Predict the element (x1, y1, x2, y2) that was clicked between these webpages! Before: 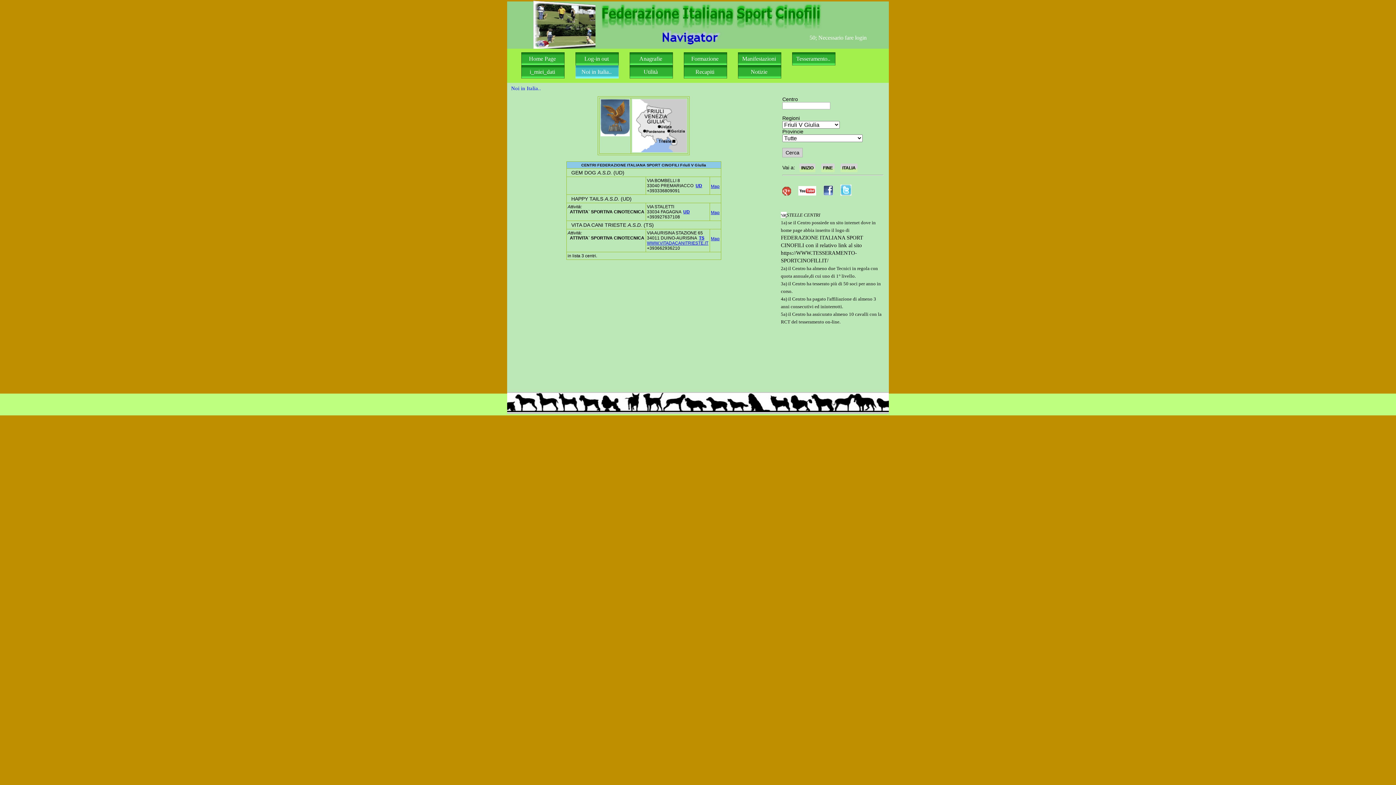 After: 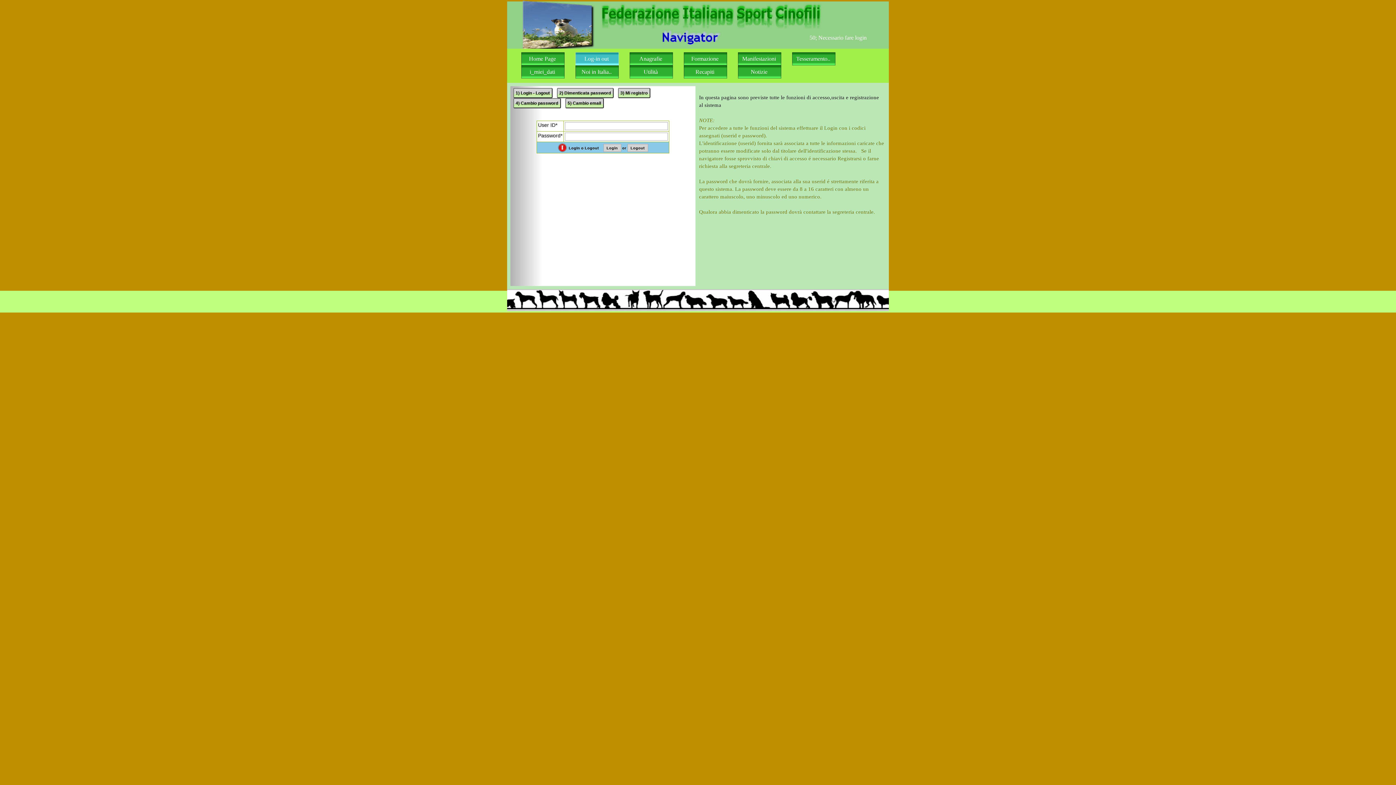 Action: label: Log-in out bbox: (575, 52, 619, 65)